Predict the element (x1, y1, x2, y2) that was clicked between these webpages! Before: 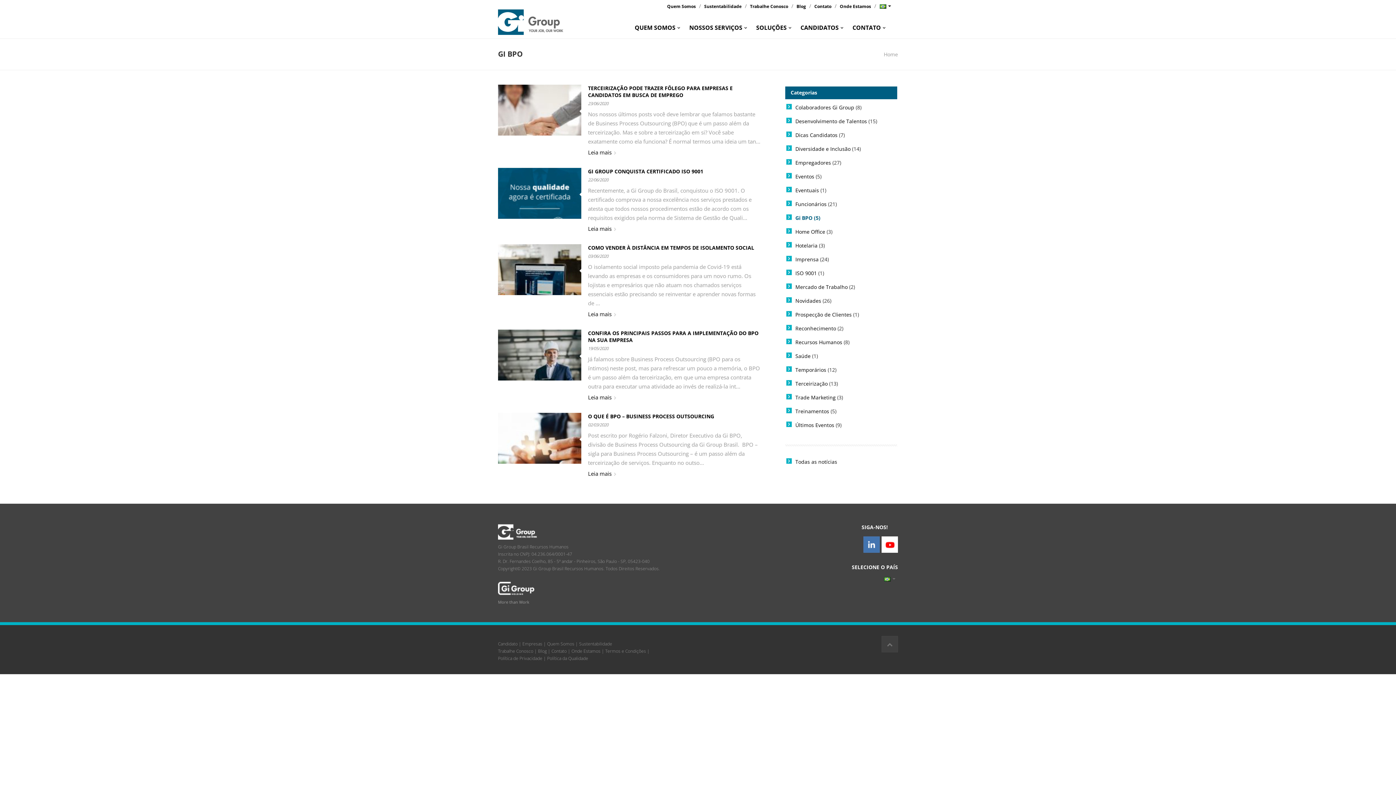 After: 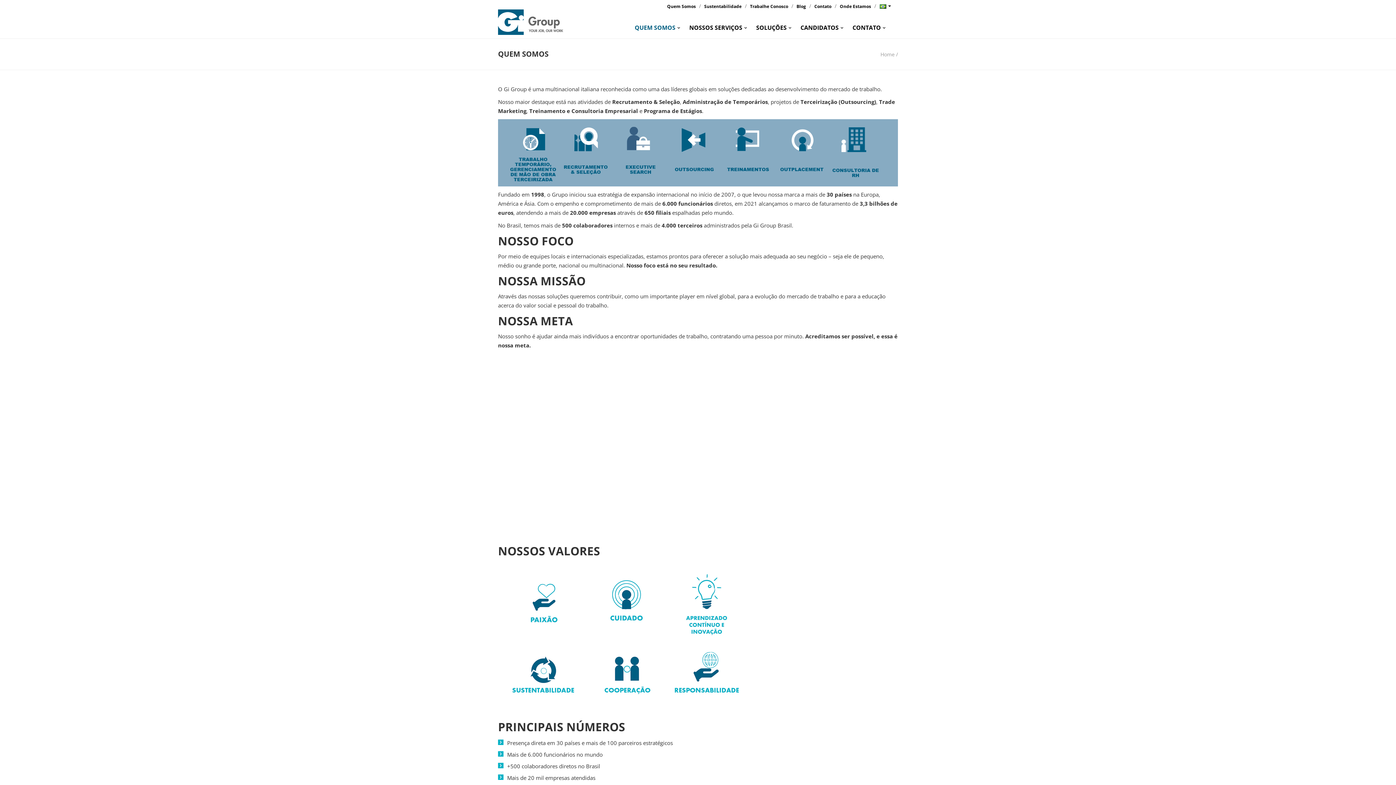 Action: bbox: (665, 1, 697, 12) label: Quem Somos